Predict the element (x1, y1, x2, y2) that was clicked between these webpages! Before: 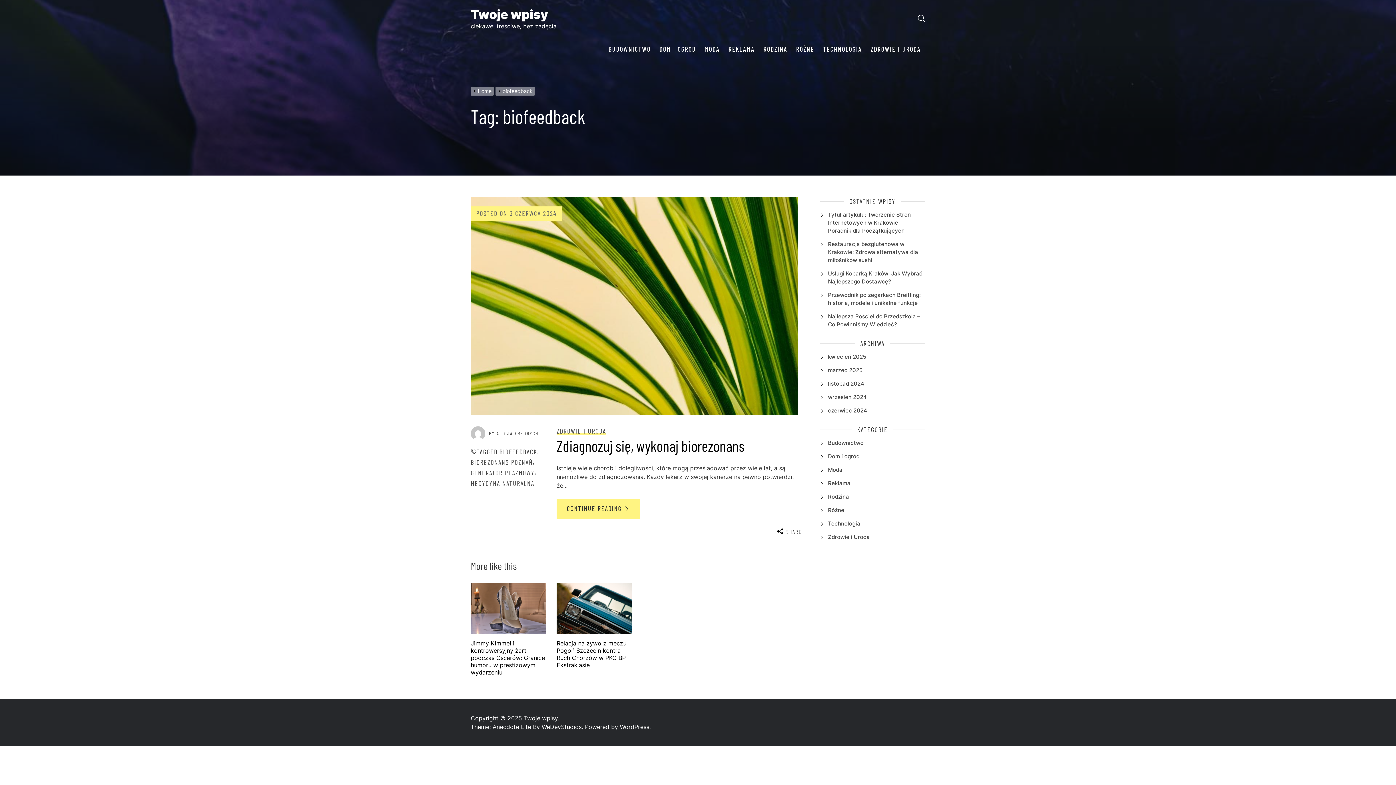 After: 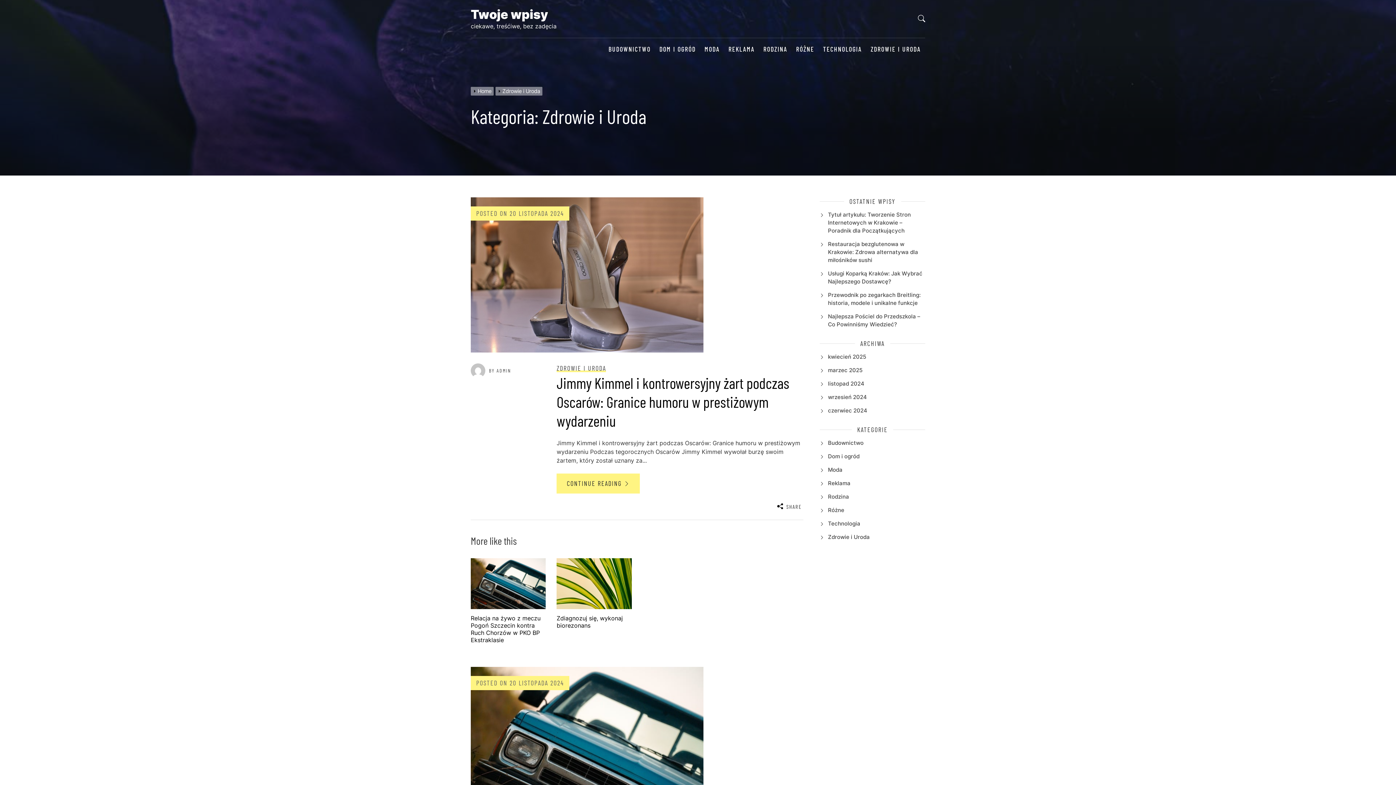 Action: label: ZDROWIE I URODA bbox: (870, 45, 921, 53)